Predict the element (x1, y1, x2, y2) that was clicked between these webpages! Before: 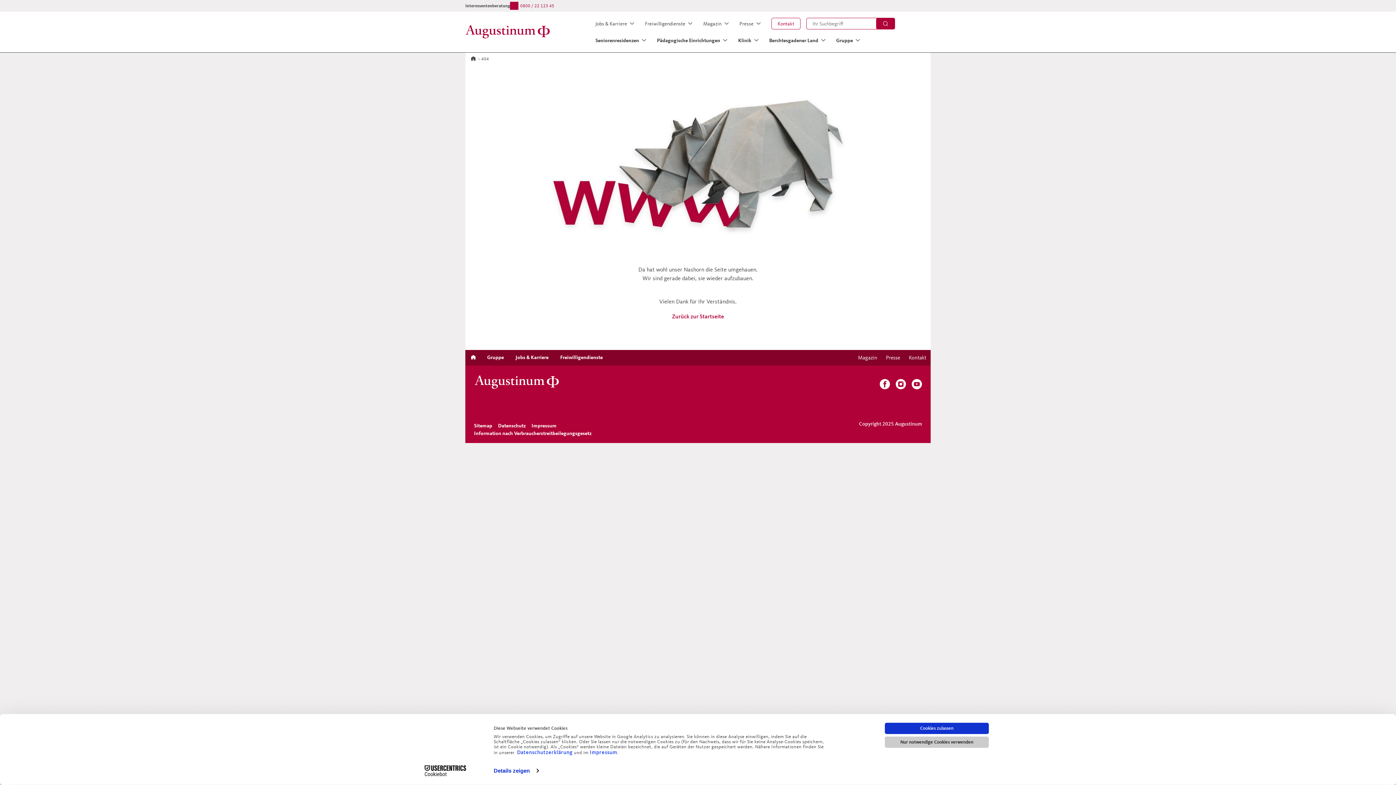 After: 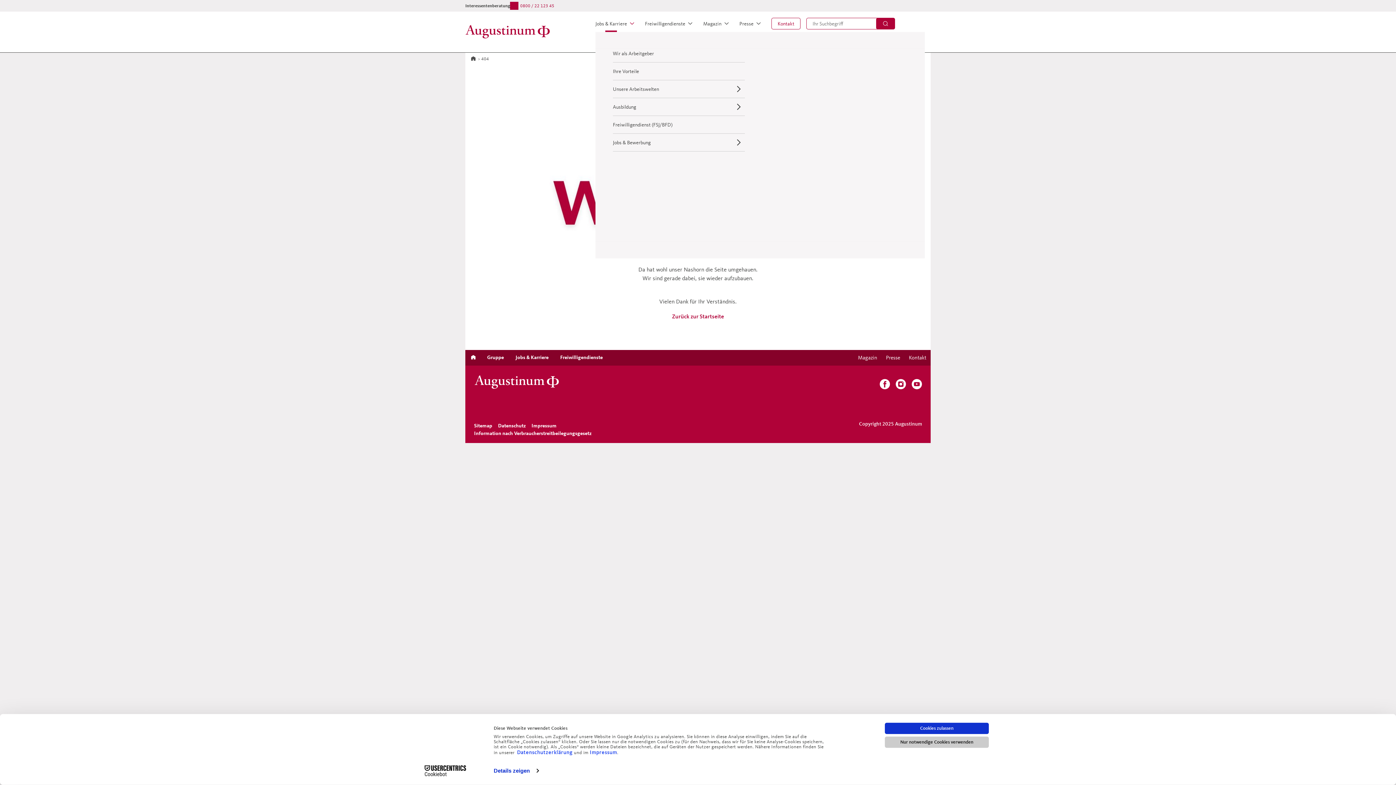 Action: bbox: (627, 11, 639, 32)